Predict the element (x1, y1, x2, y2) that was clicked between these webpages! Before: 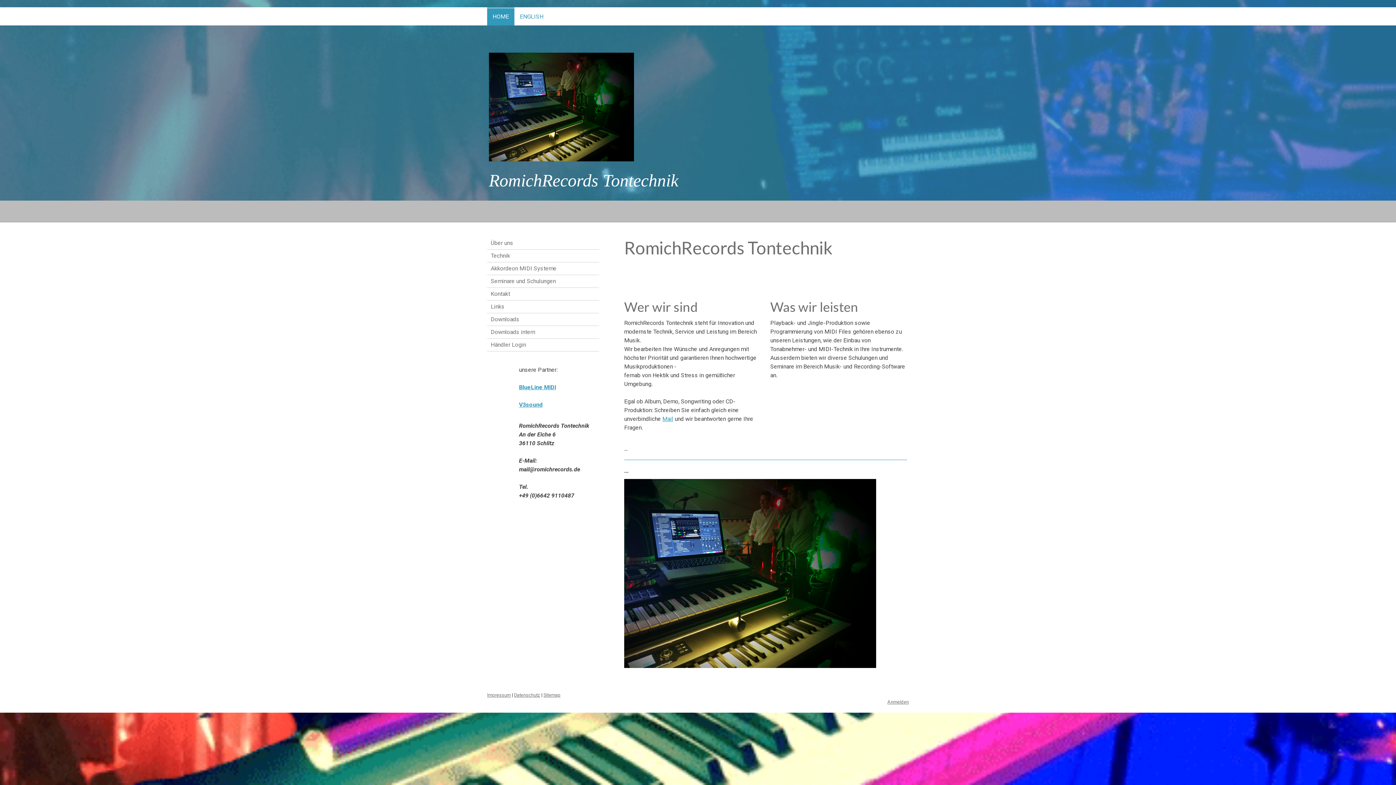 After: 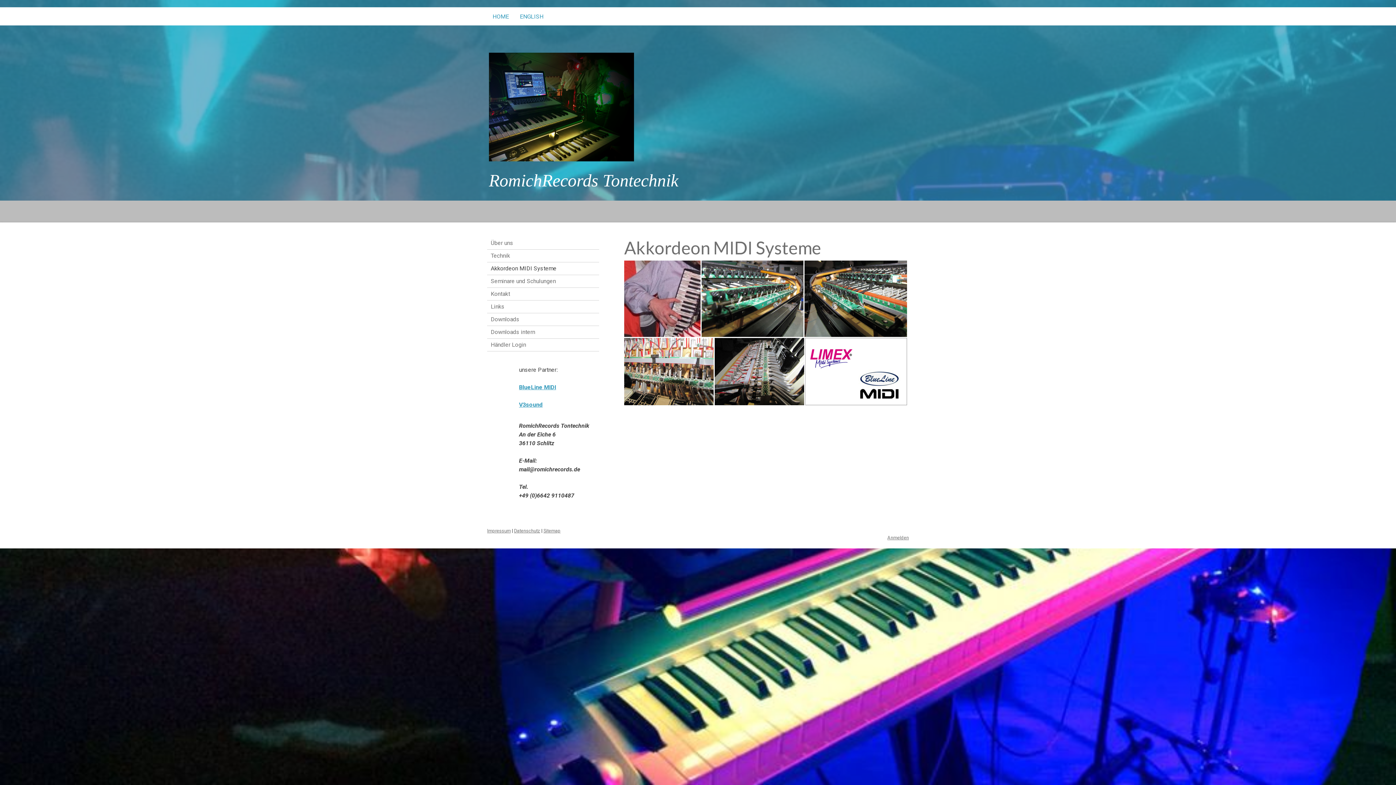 Action: label: Akkordeon MIDI Systeme bbox: (487, 262, 599, 275)